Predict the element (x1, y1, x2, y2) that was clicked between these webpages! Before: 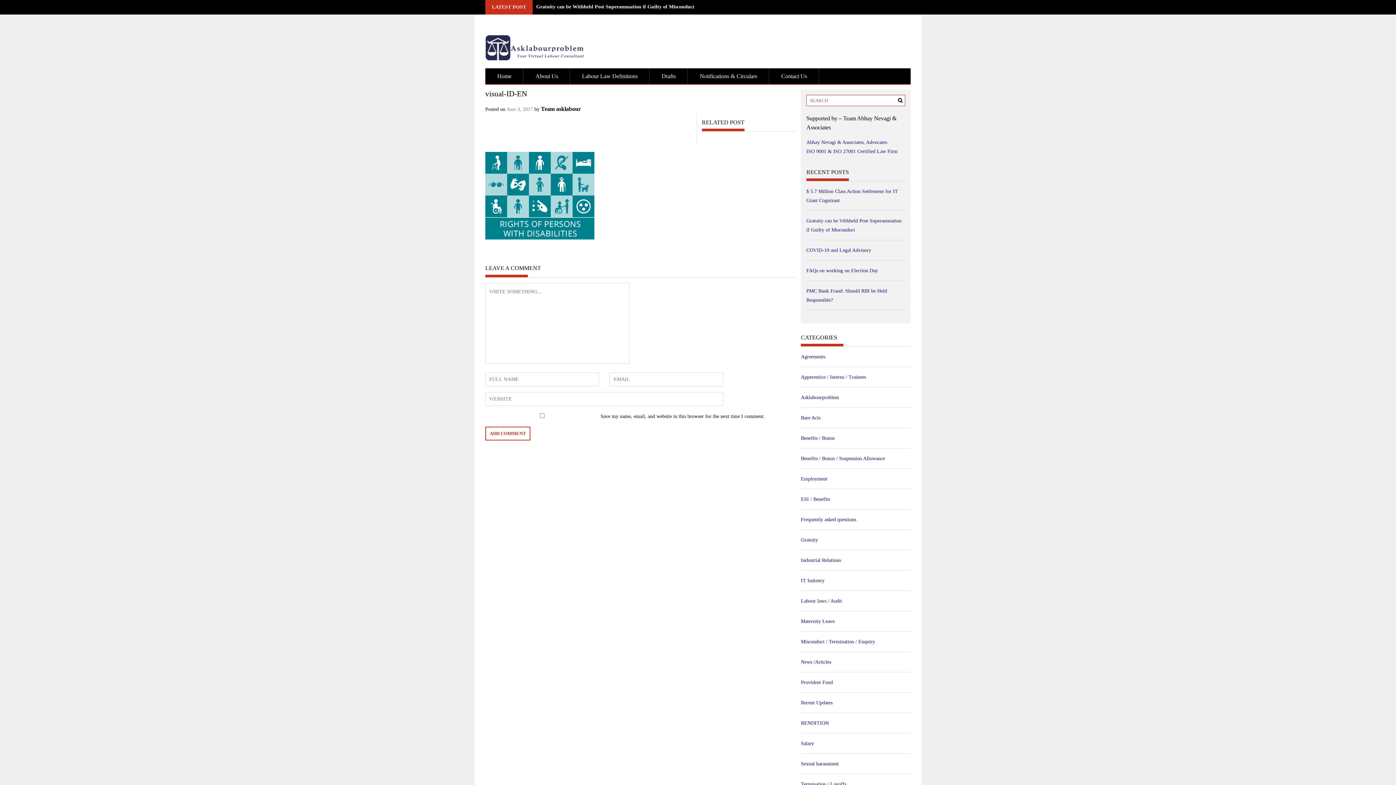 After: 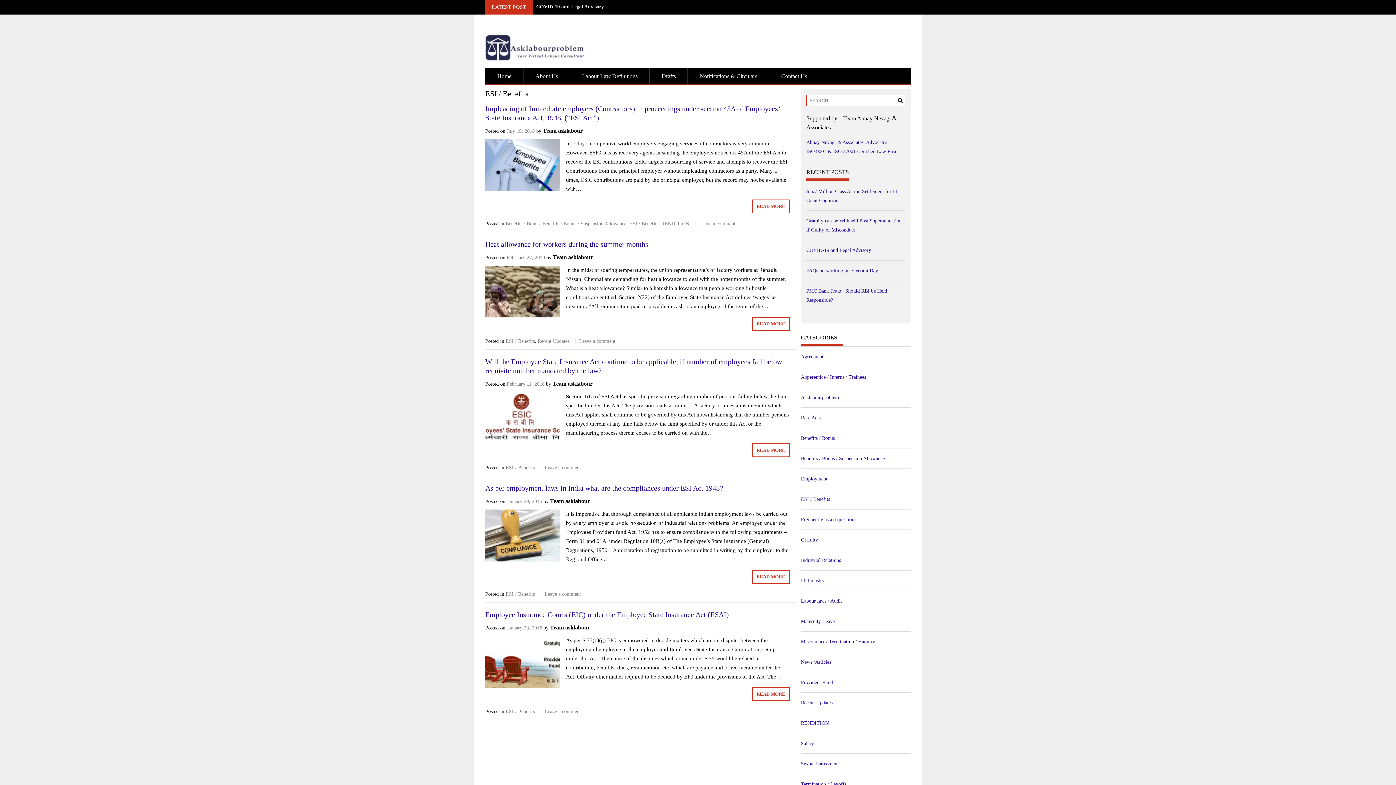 Action: label: ESI / Benefits bbox: (801, 496, 830, 502)